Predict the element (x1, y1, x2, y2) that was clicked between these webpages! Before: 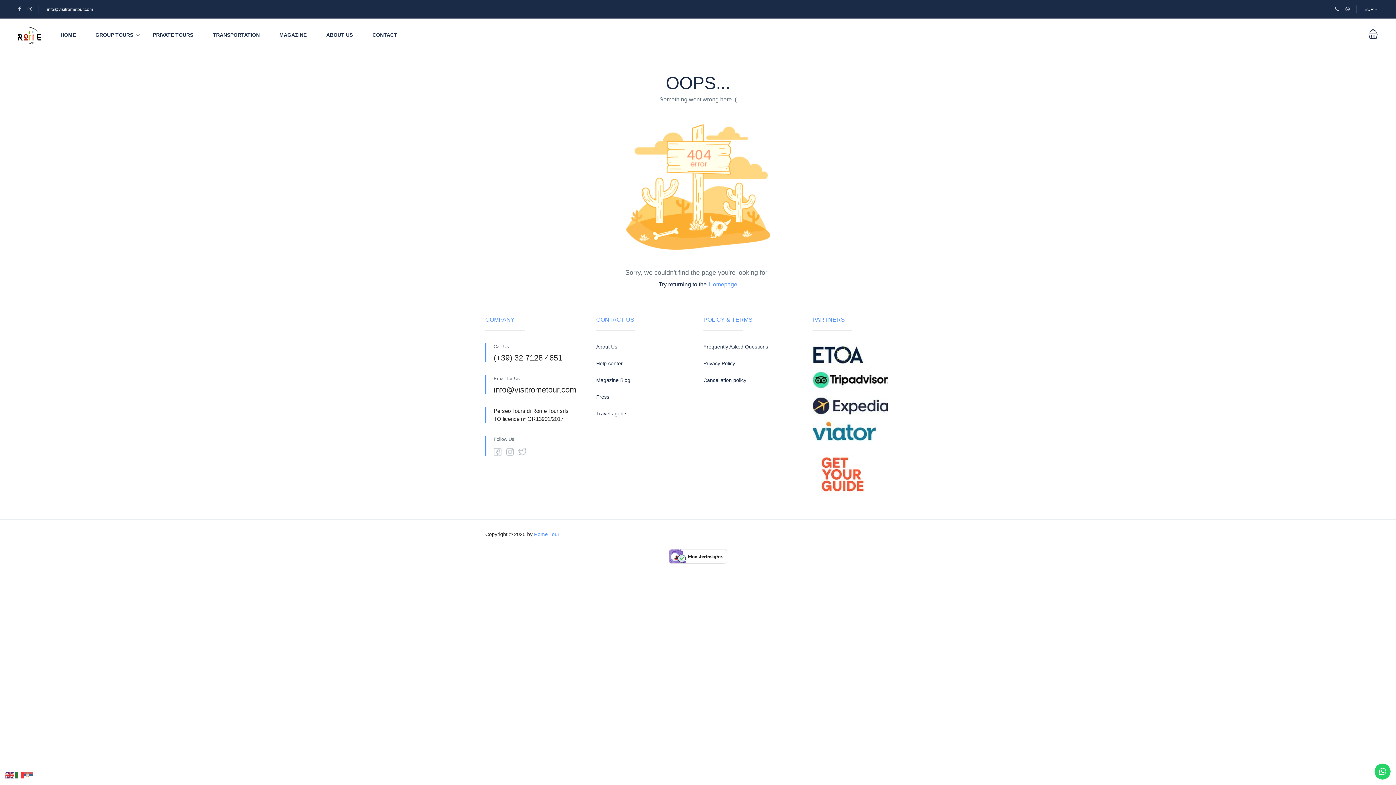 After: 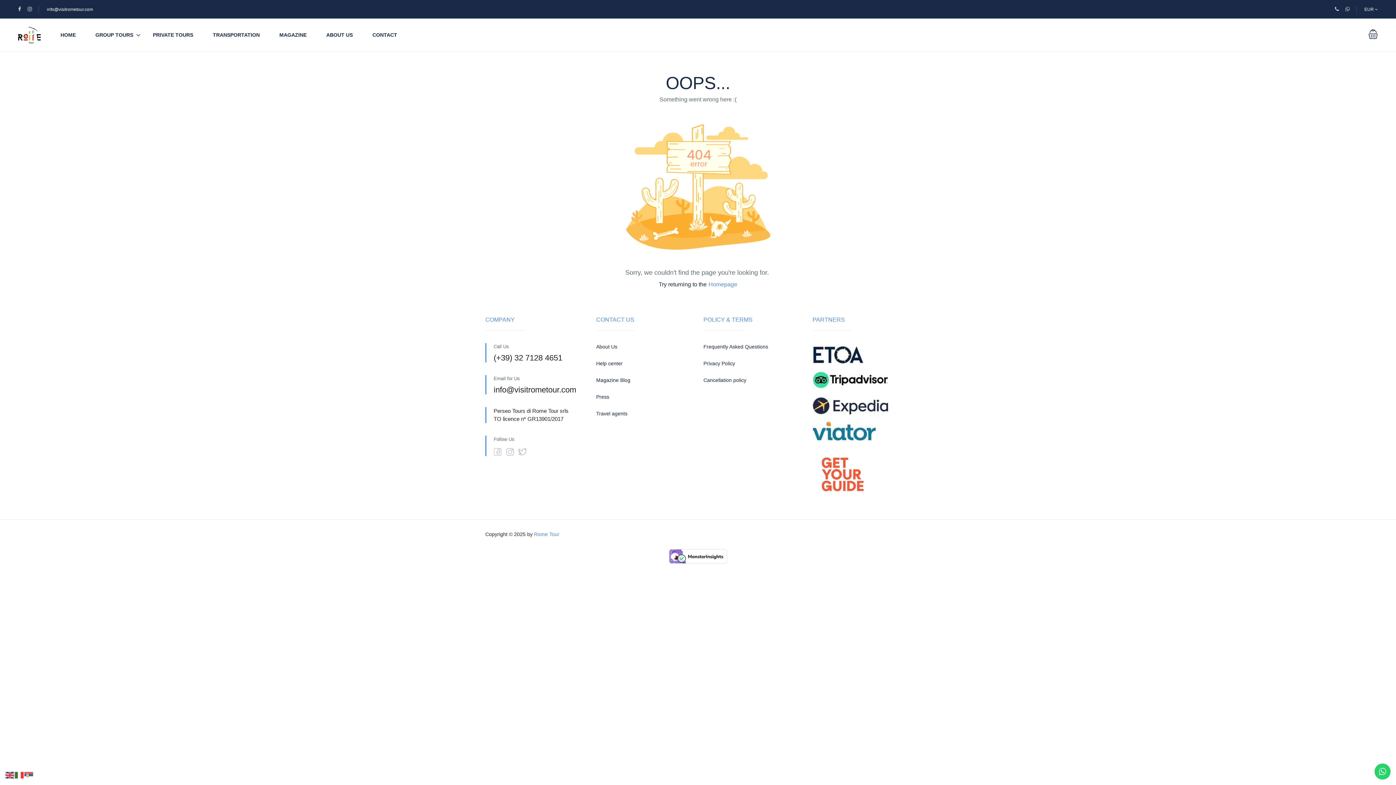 Action: bbox: (812, 376, 888, 381)